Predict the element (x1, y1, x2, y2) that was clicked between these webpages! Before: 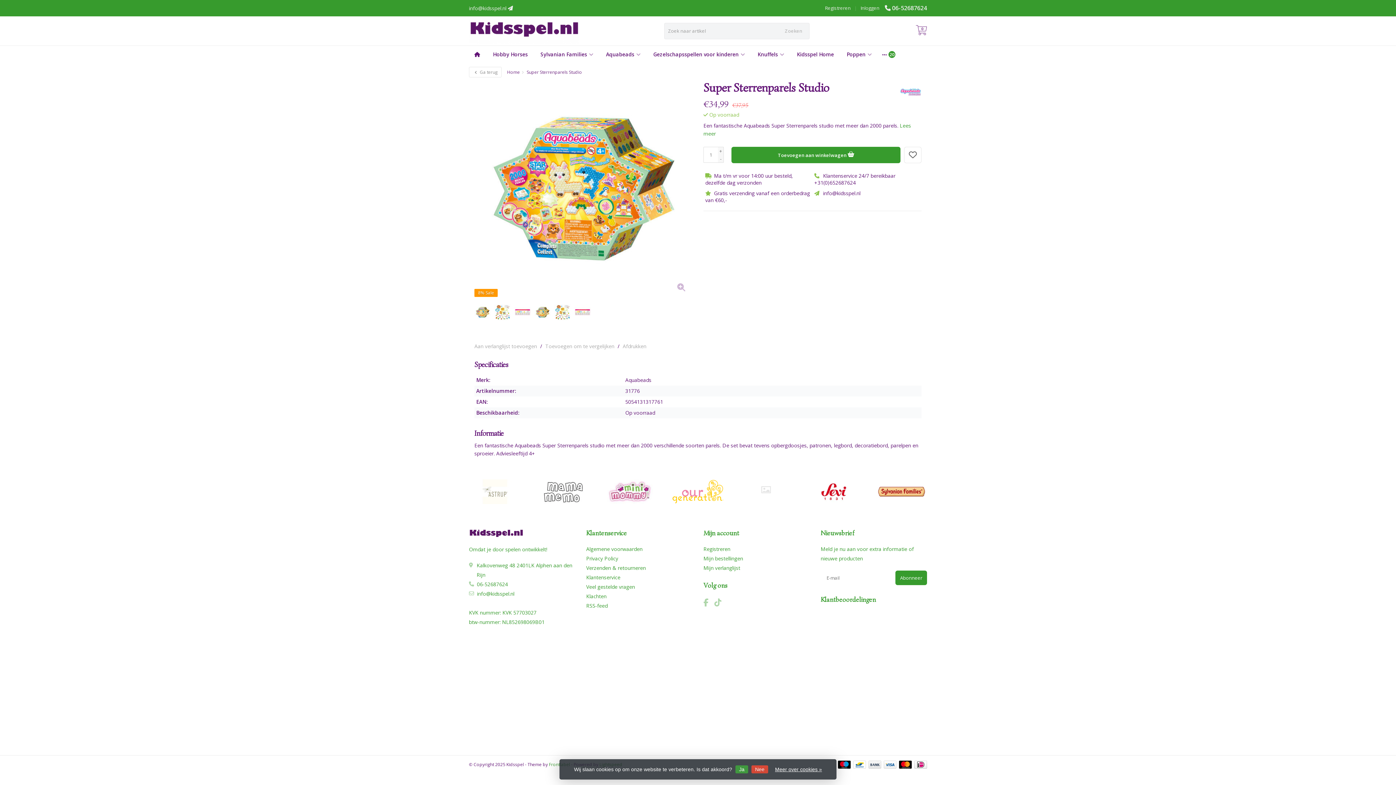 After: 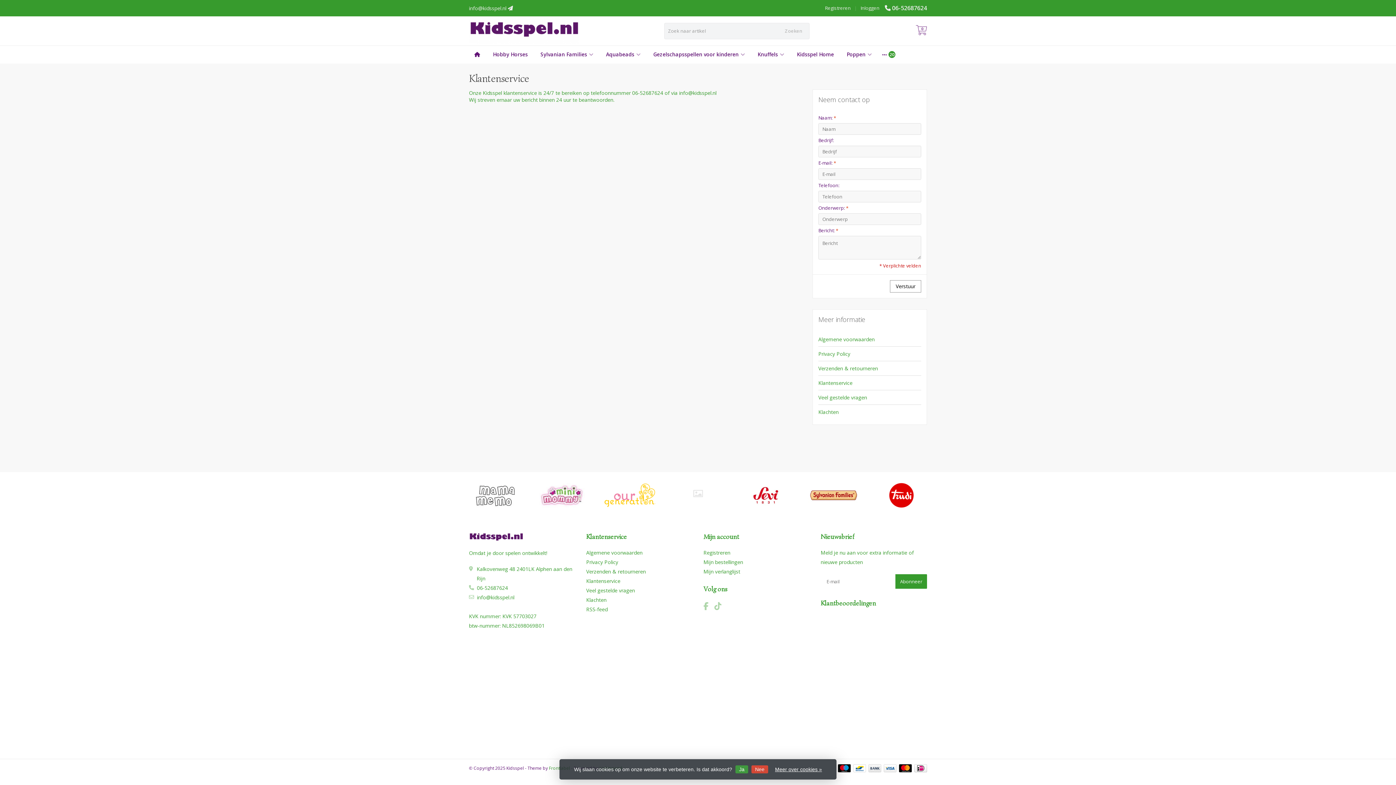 Action: bbox: (586, 574, 620, 581) label: Klantenservice